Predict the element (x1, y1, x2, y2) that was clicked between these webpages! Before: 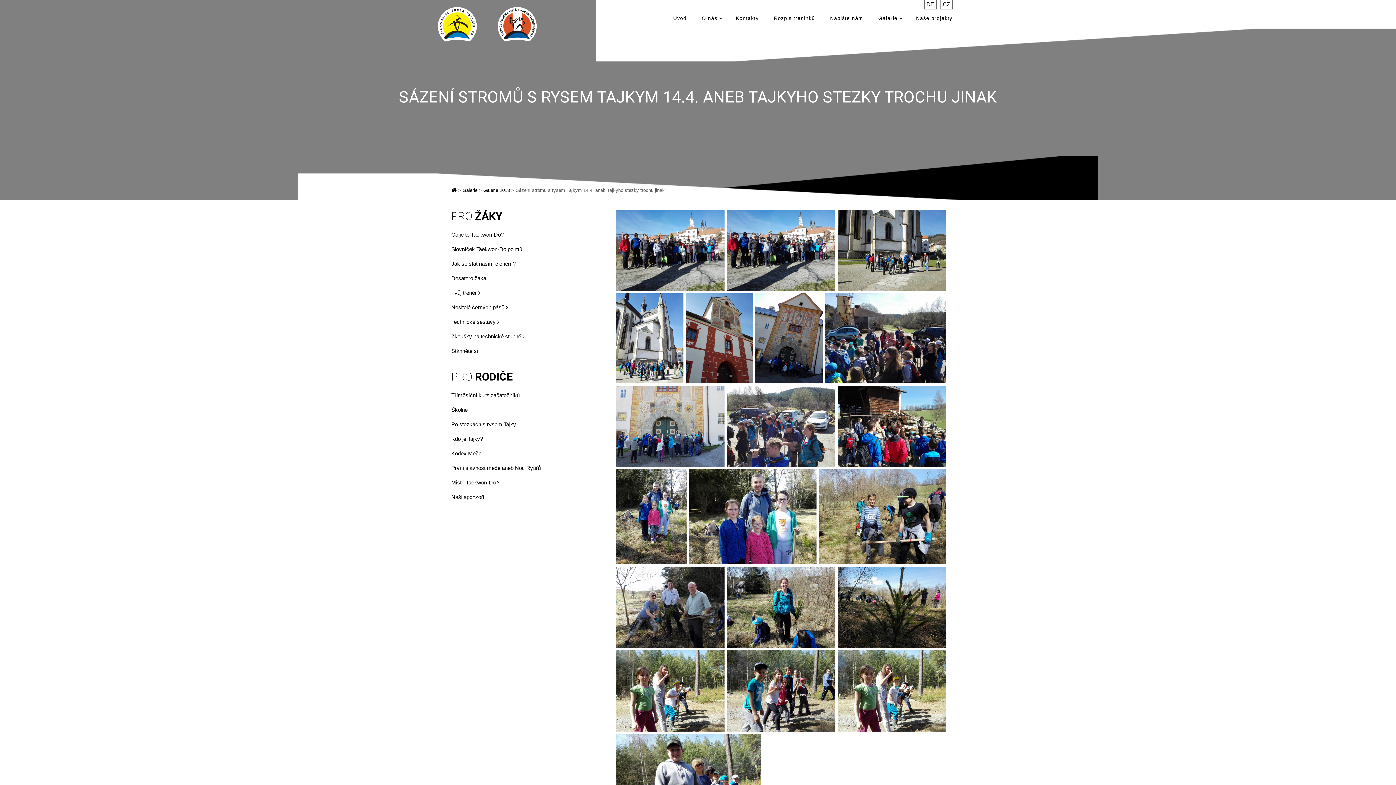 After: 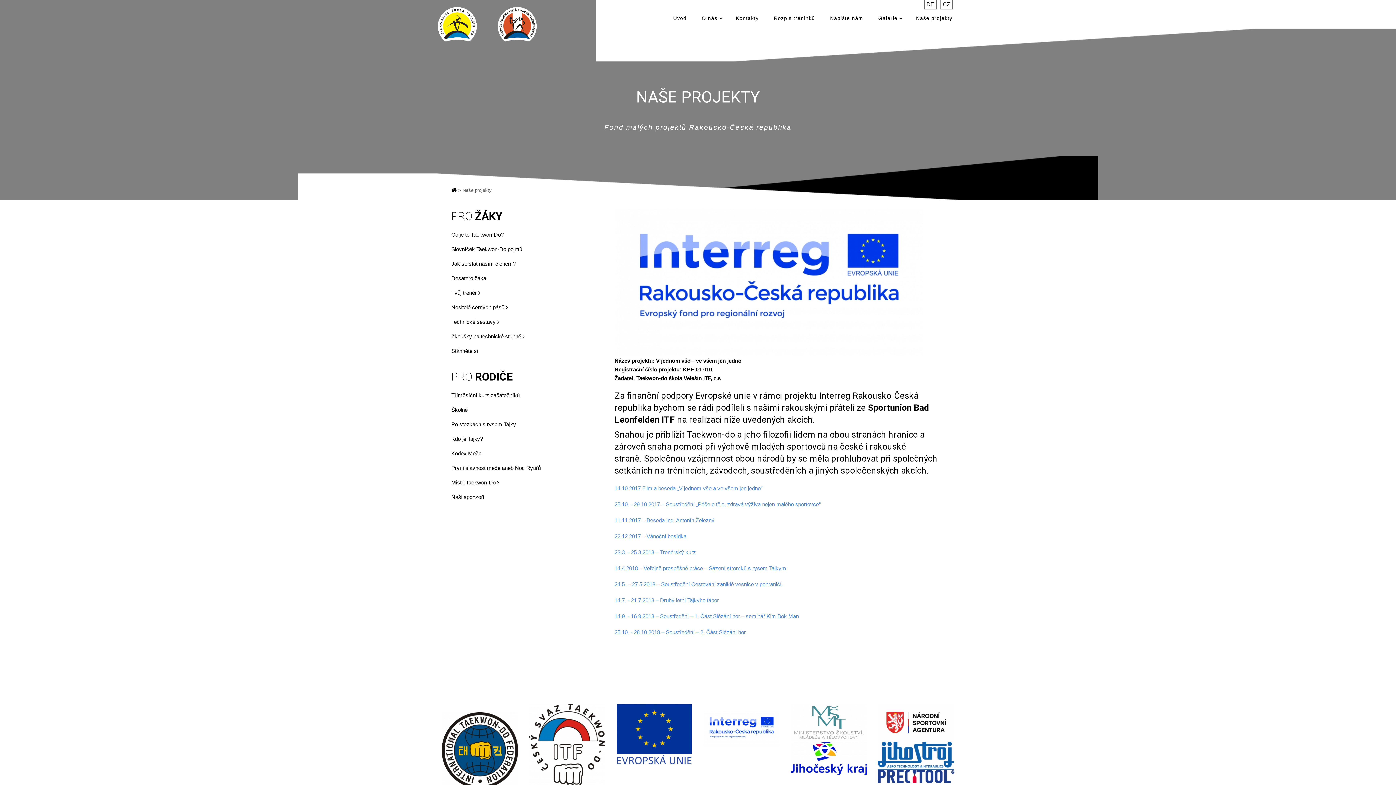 Action: bbox: (908, 10, 960, 26) label: Naše projekty